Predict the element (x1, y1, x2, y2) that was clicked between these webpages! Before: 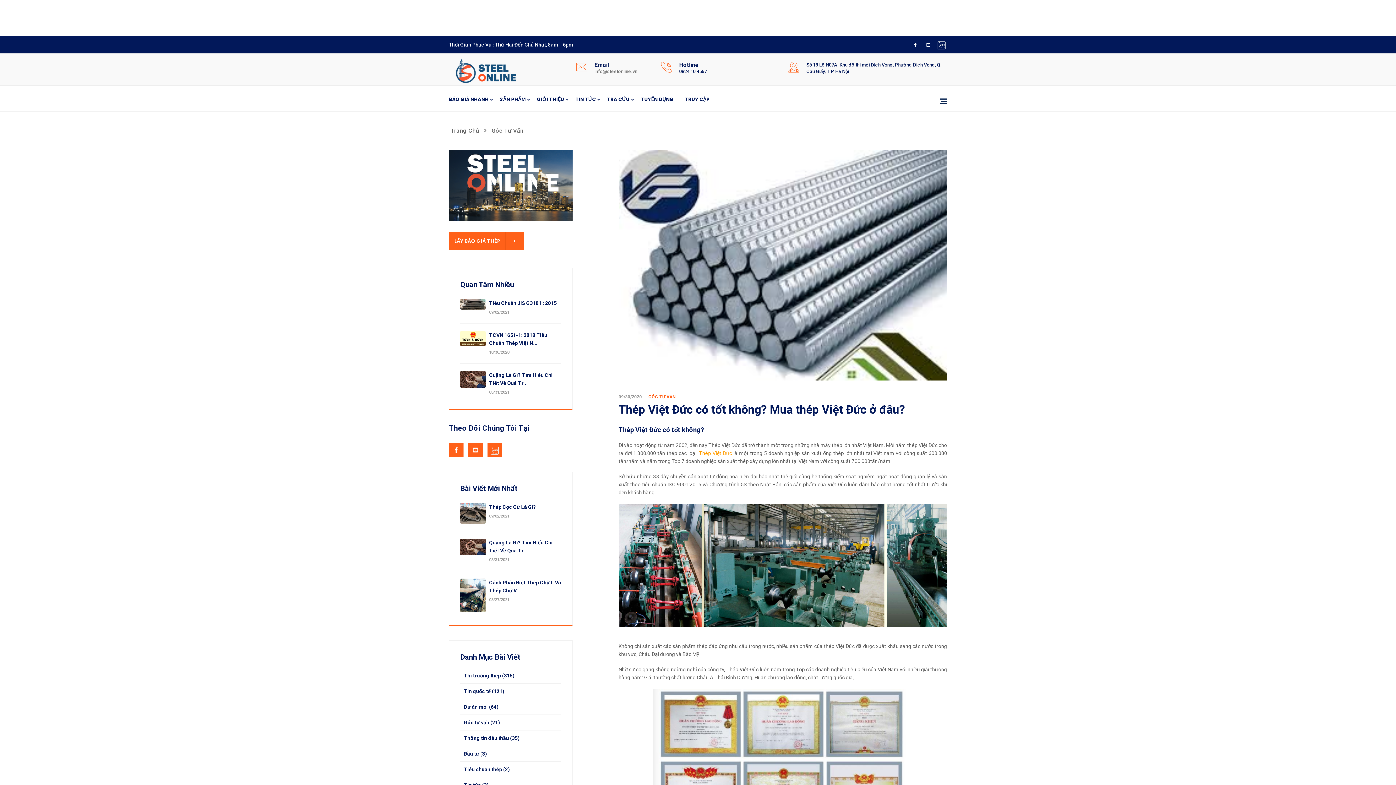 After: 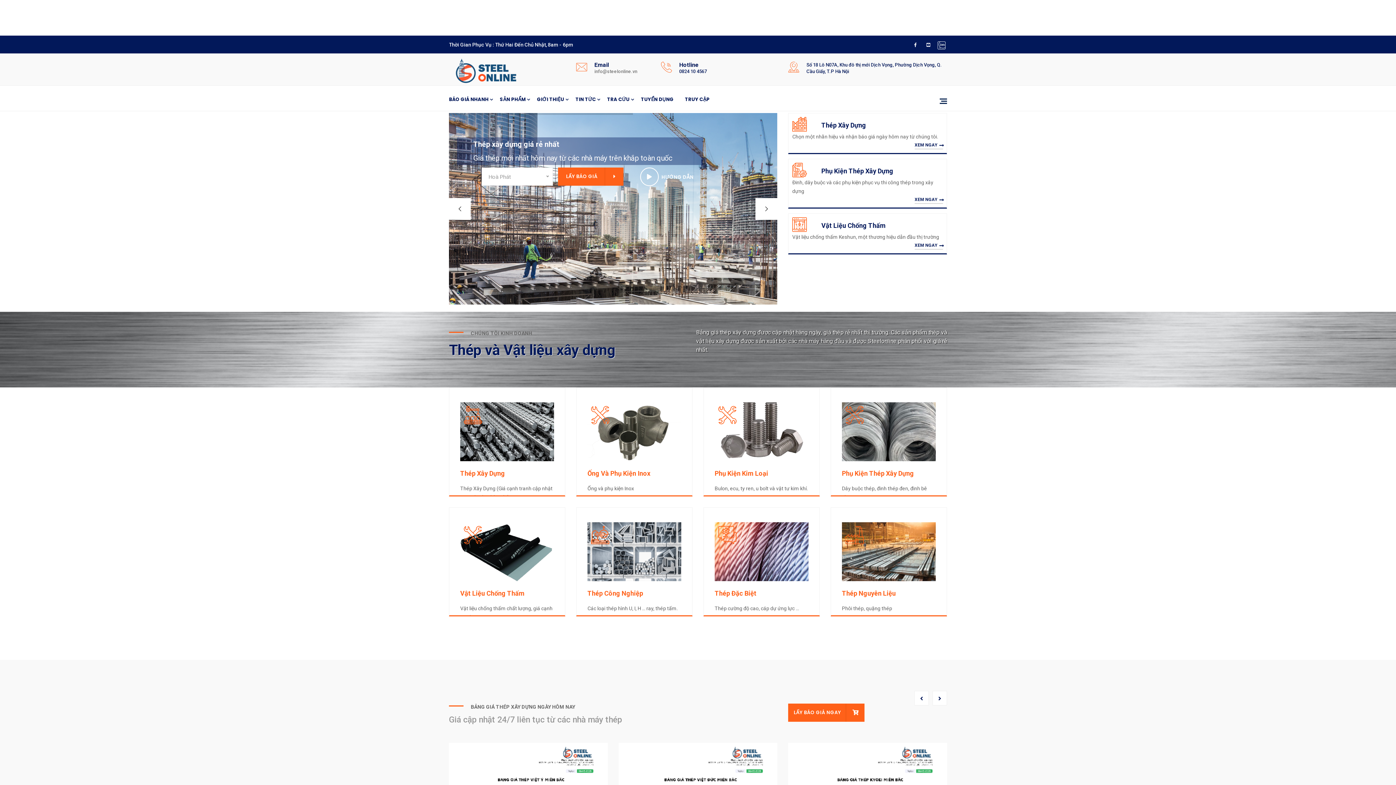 Action: bbox: (449, 56, 521, 85)